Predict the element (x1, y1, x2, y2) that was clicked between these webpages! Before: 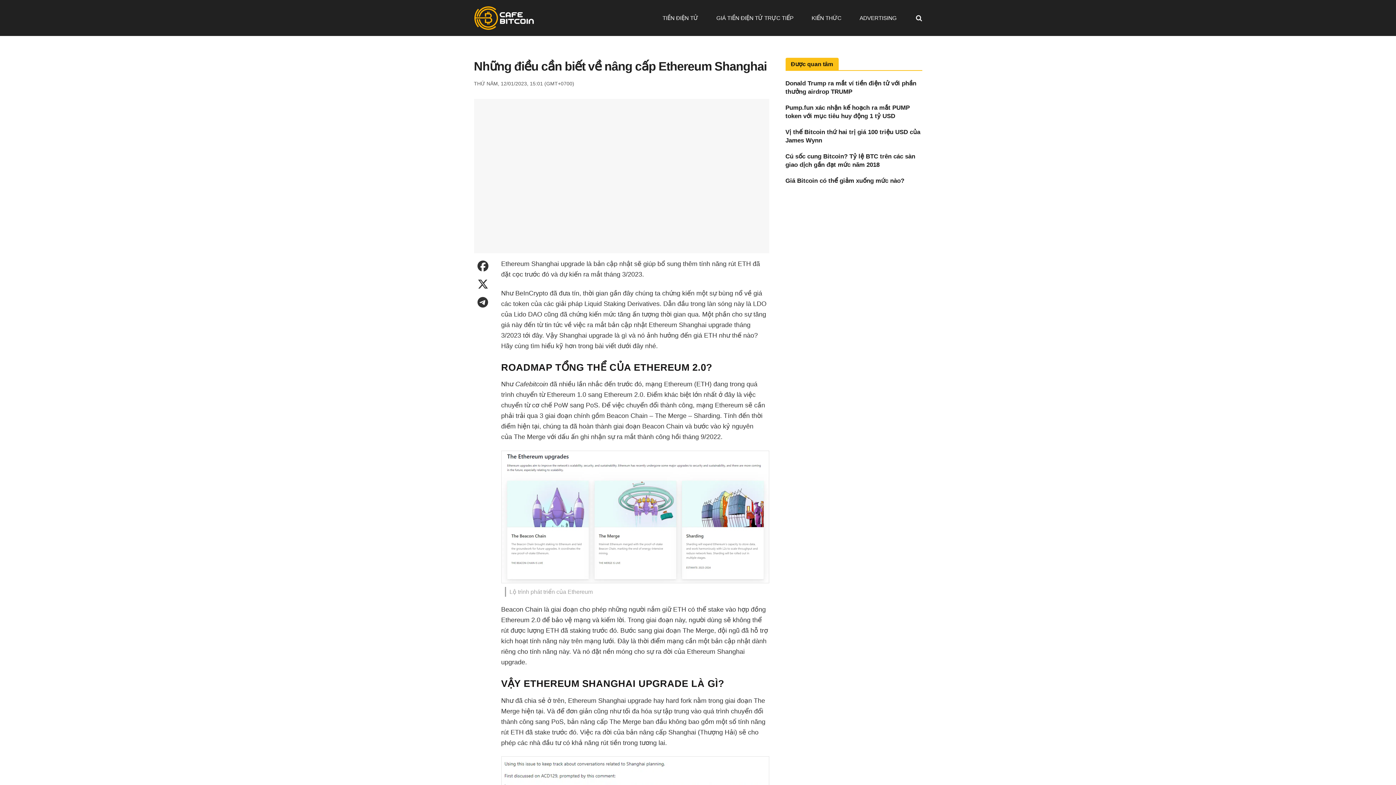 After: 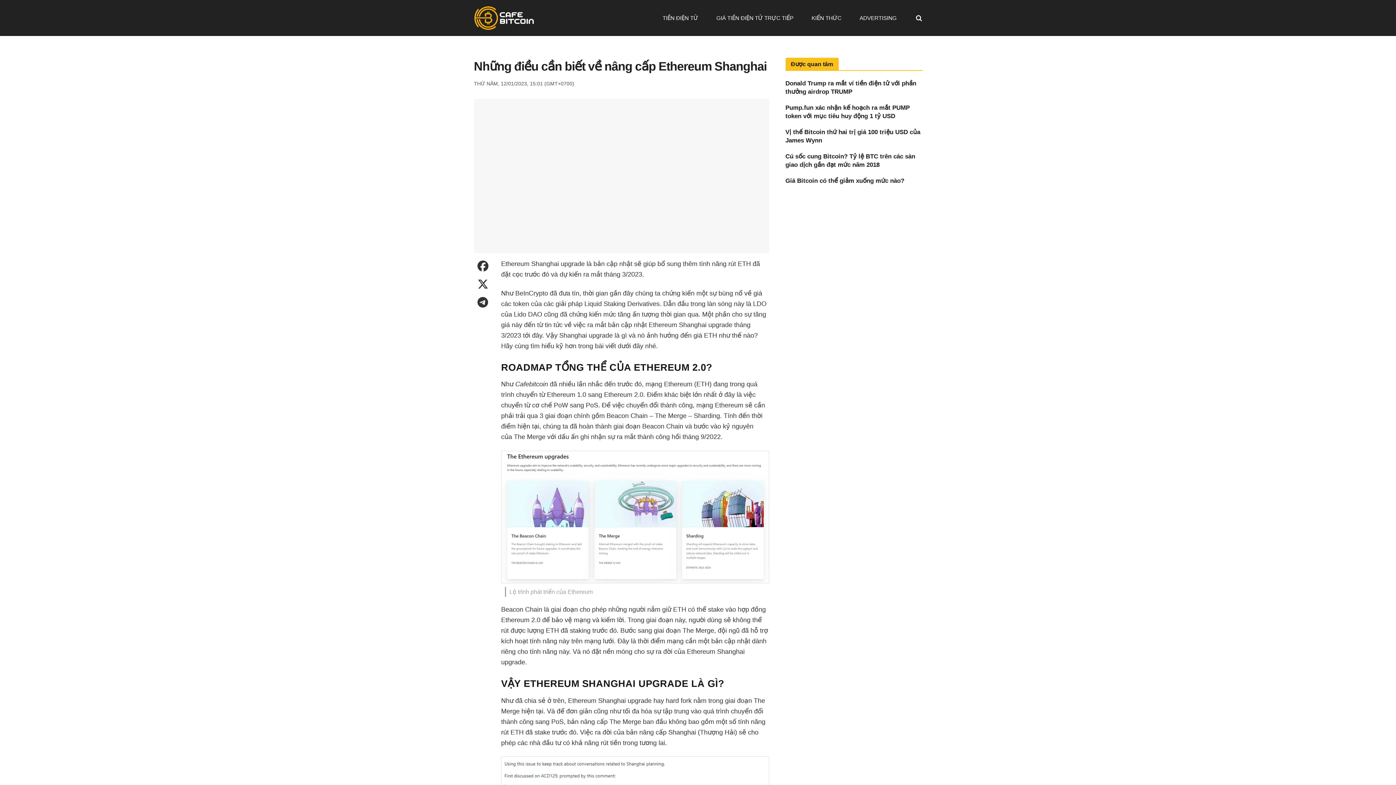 Action: label: THỨ NĂM, 12/01/2023, 15:01 (GMT+0700) bbox: (474, 80, 574, 86)